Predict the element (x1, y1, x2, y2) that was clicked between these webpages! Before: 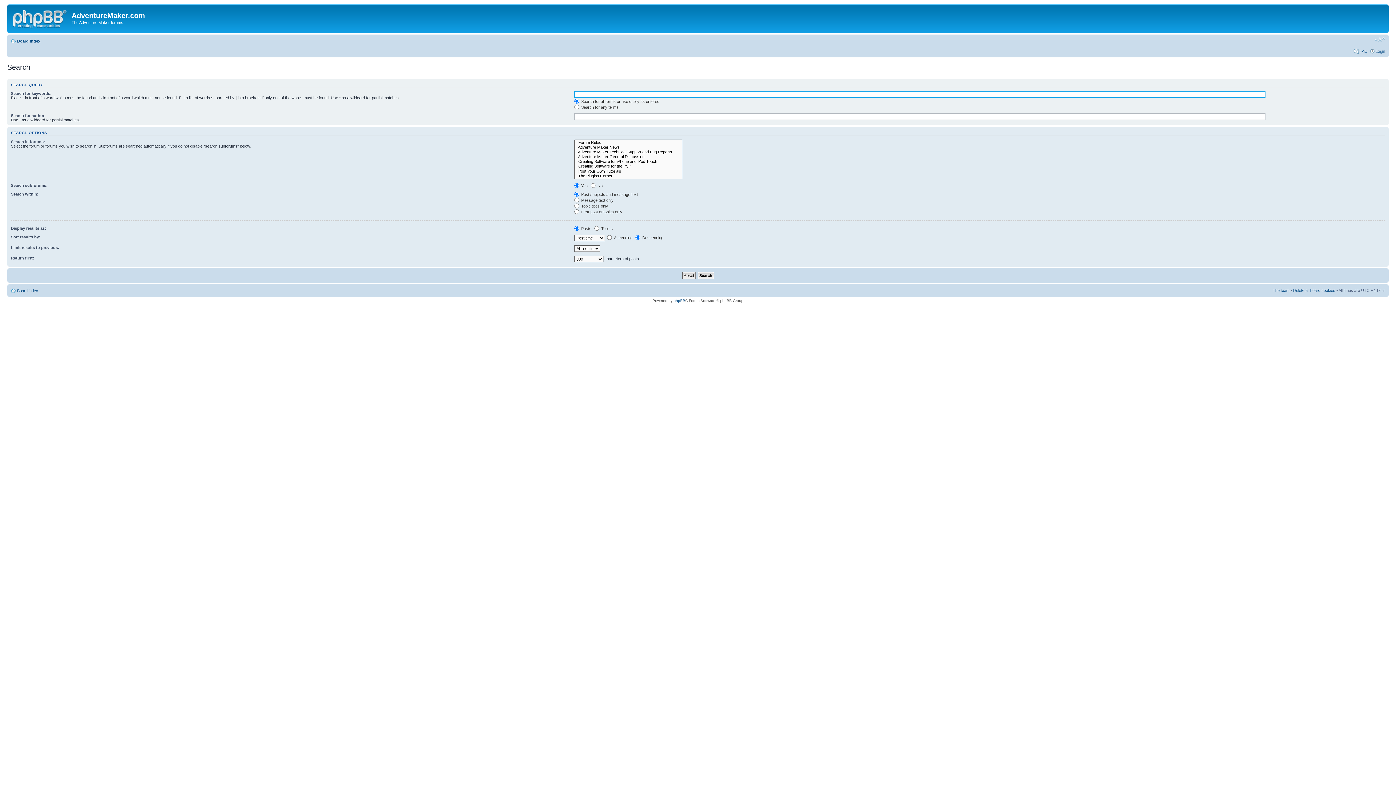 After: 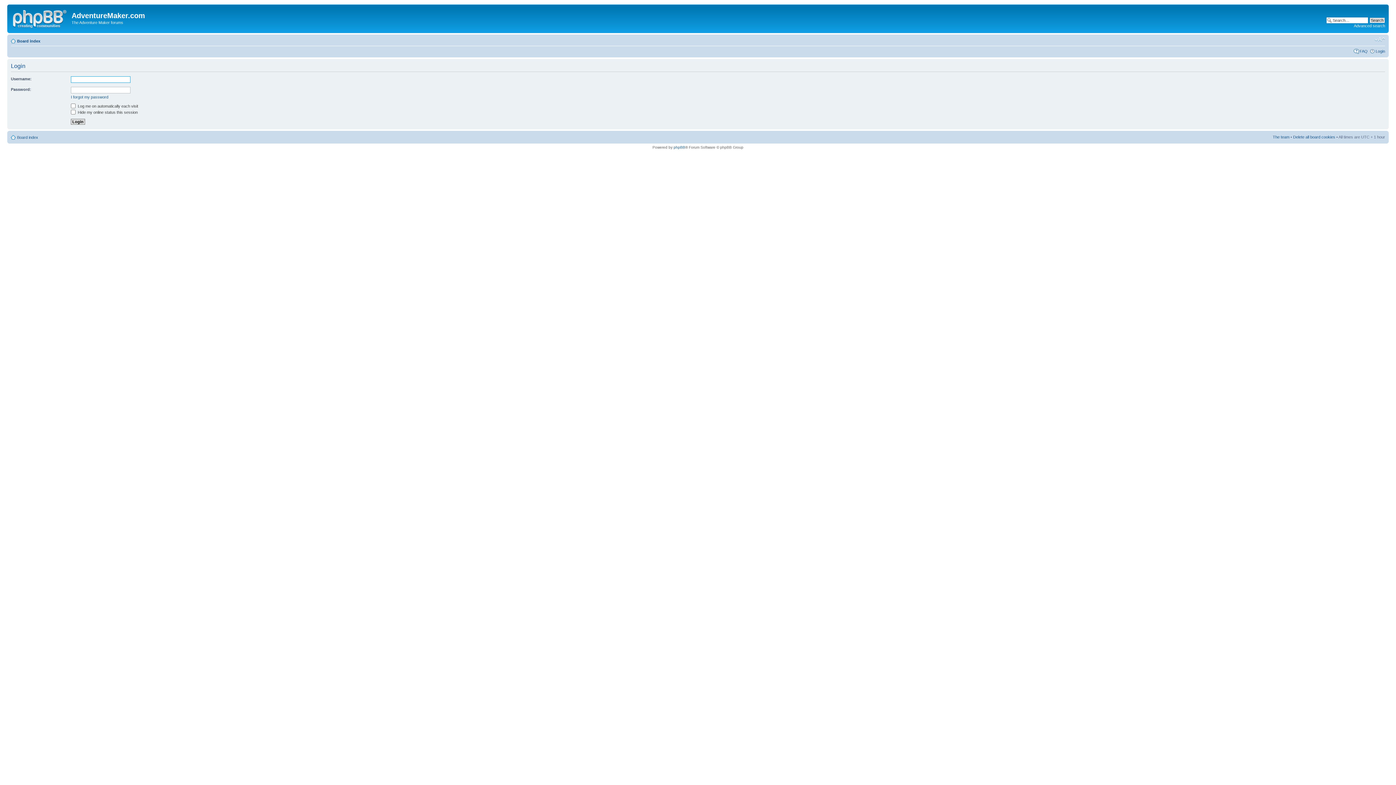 Action: bbox: (1376, 48, 1385, 53) label: Login